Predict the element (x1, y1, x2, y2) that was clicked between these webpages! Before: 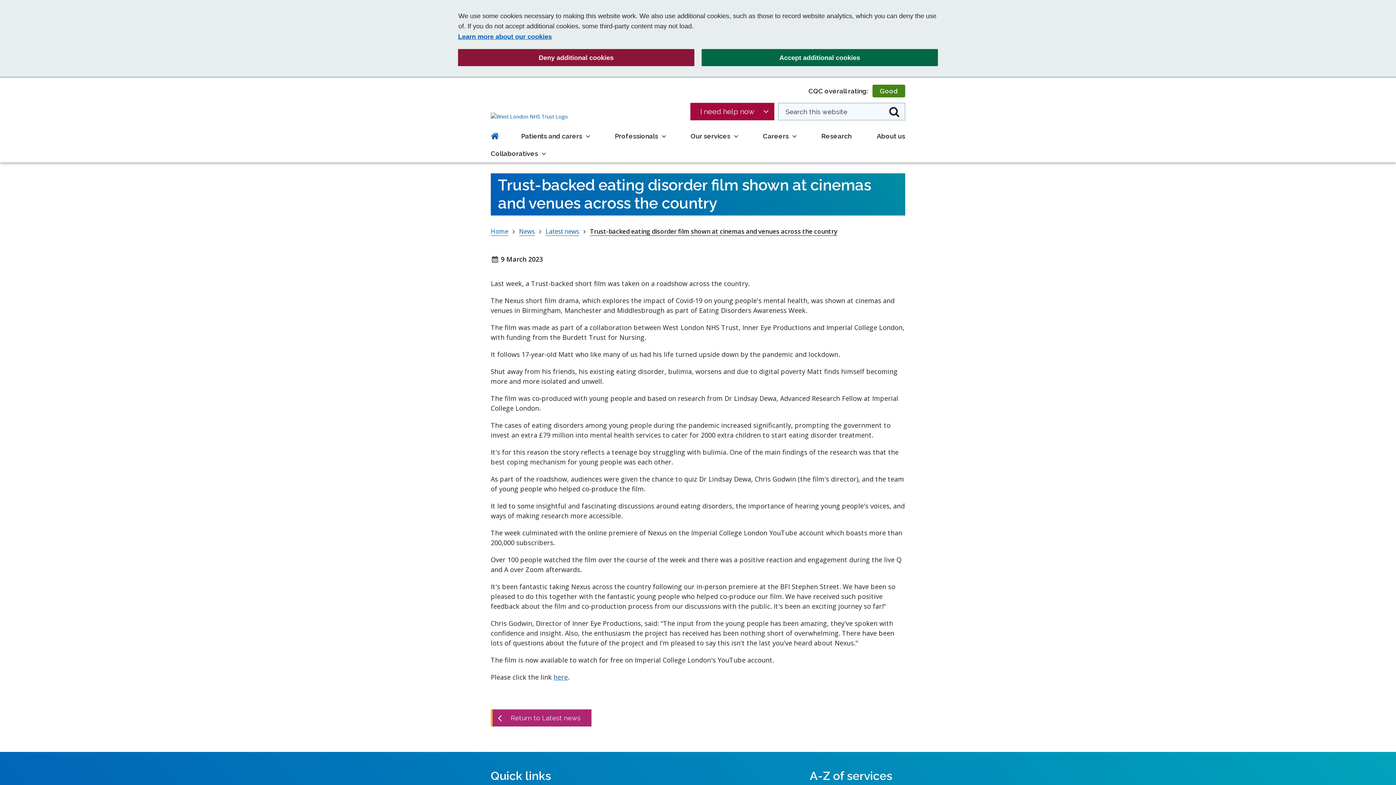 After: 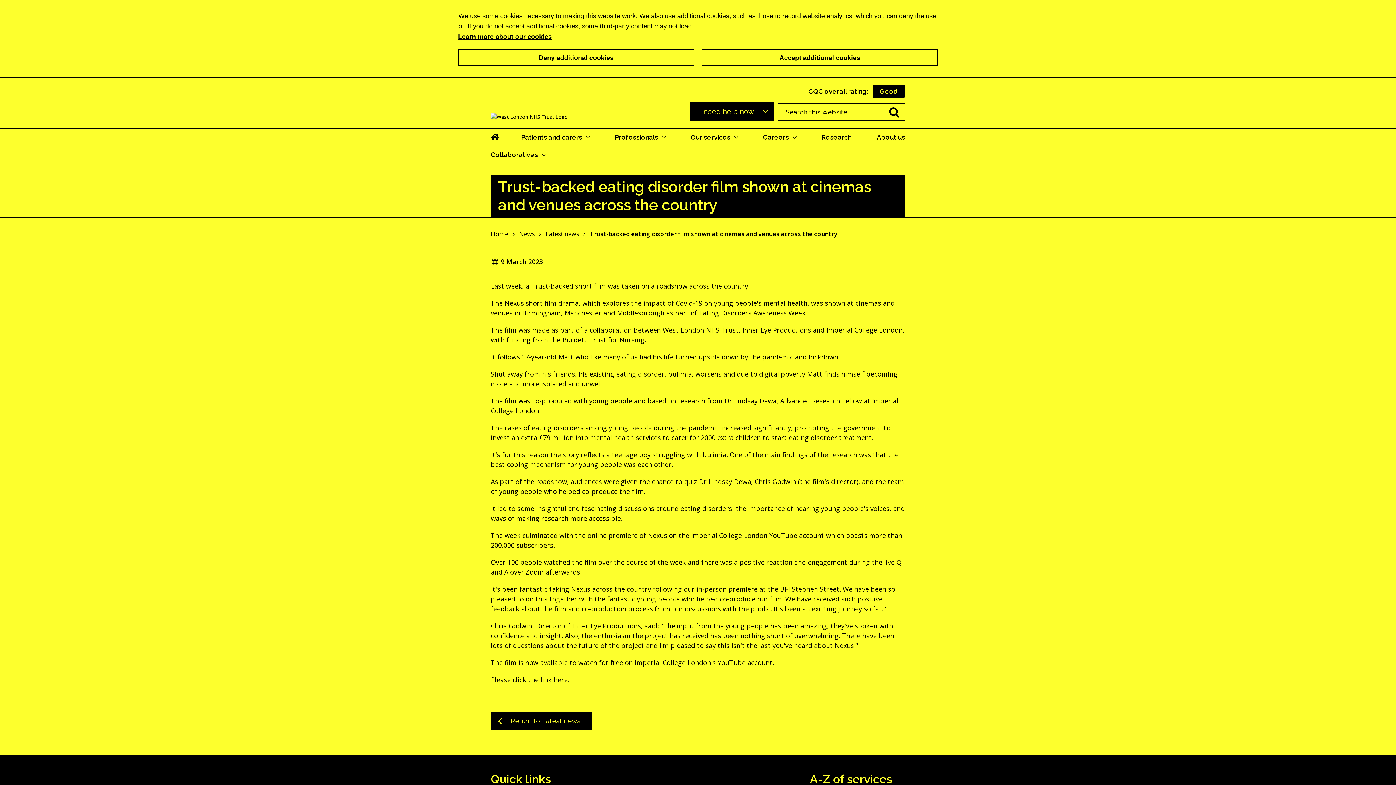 Action: bbox: (769, 766, 782, 779)